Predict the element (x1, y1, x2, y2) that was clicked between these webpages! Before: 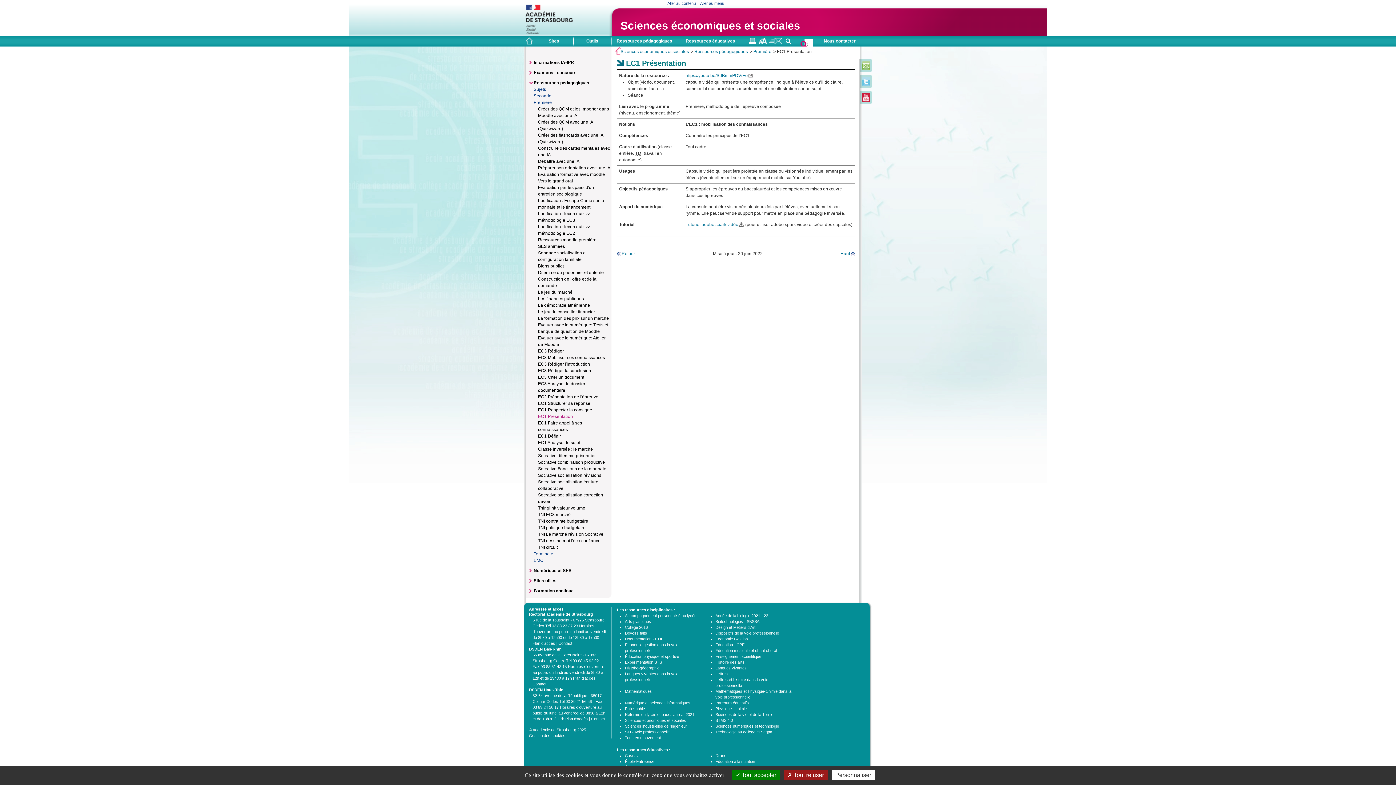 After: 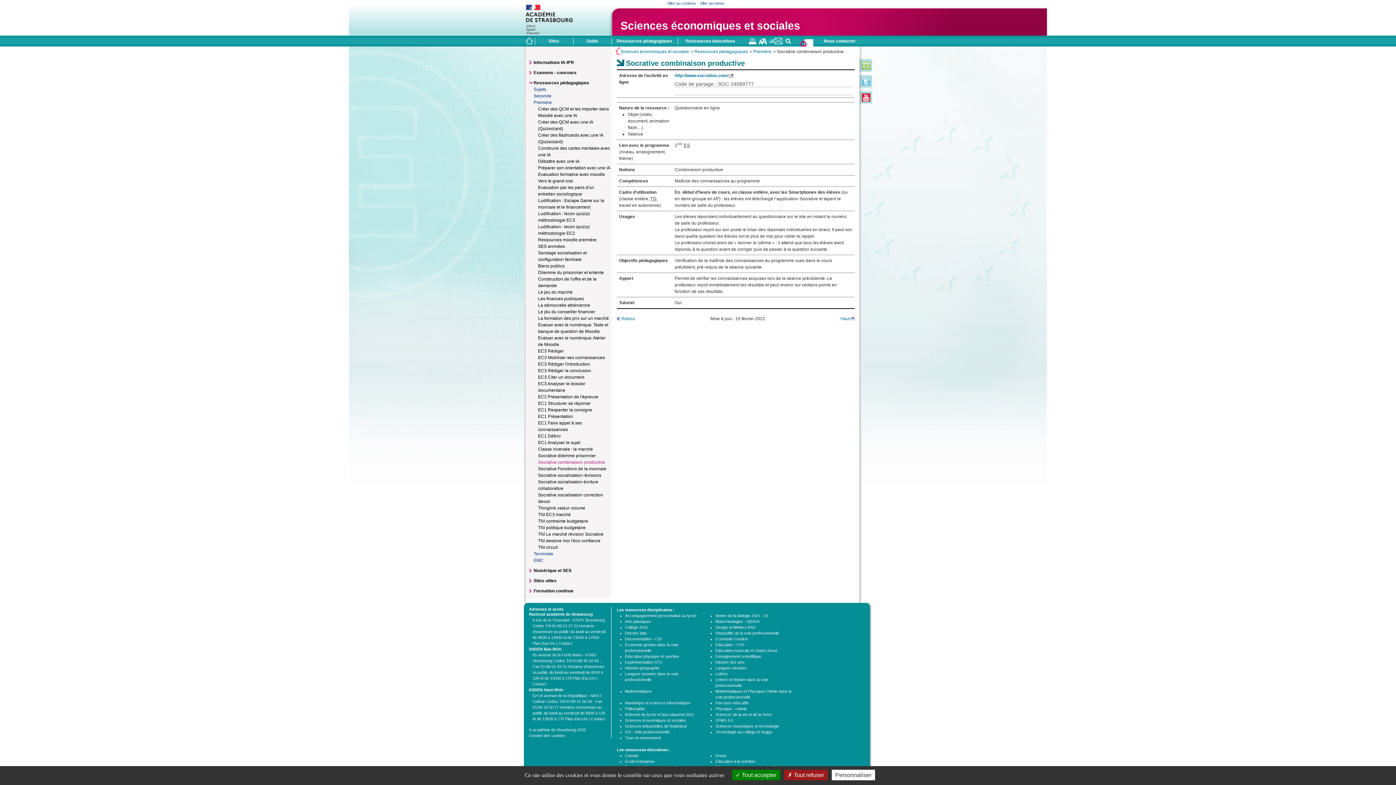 Action: bbox: (538, 460, 605, 465) label: Socrative combinaison productive